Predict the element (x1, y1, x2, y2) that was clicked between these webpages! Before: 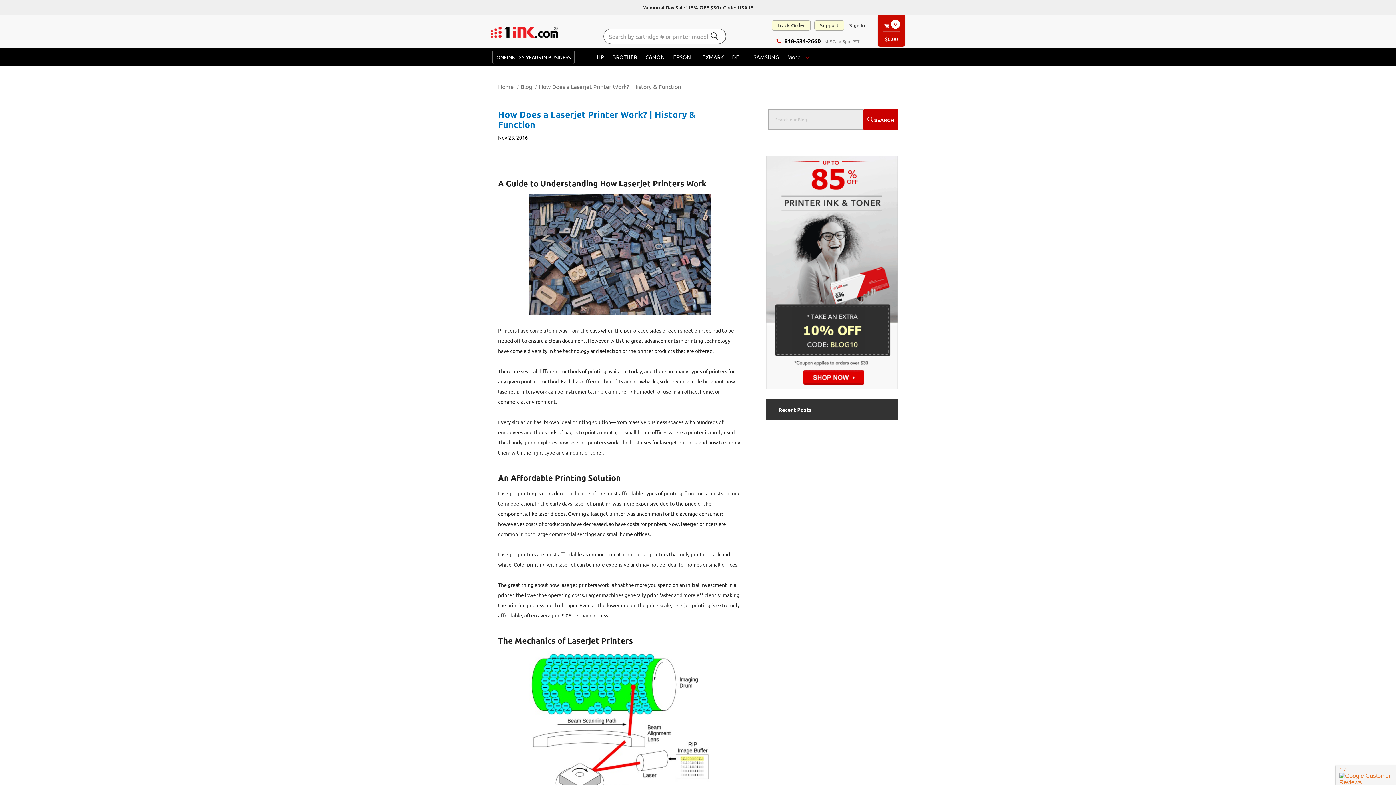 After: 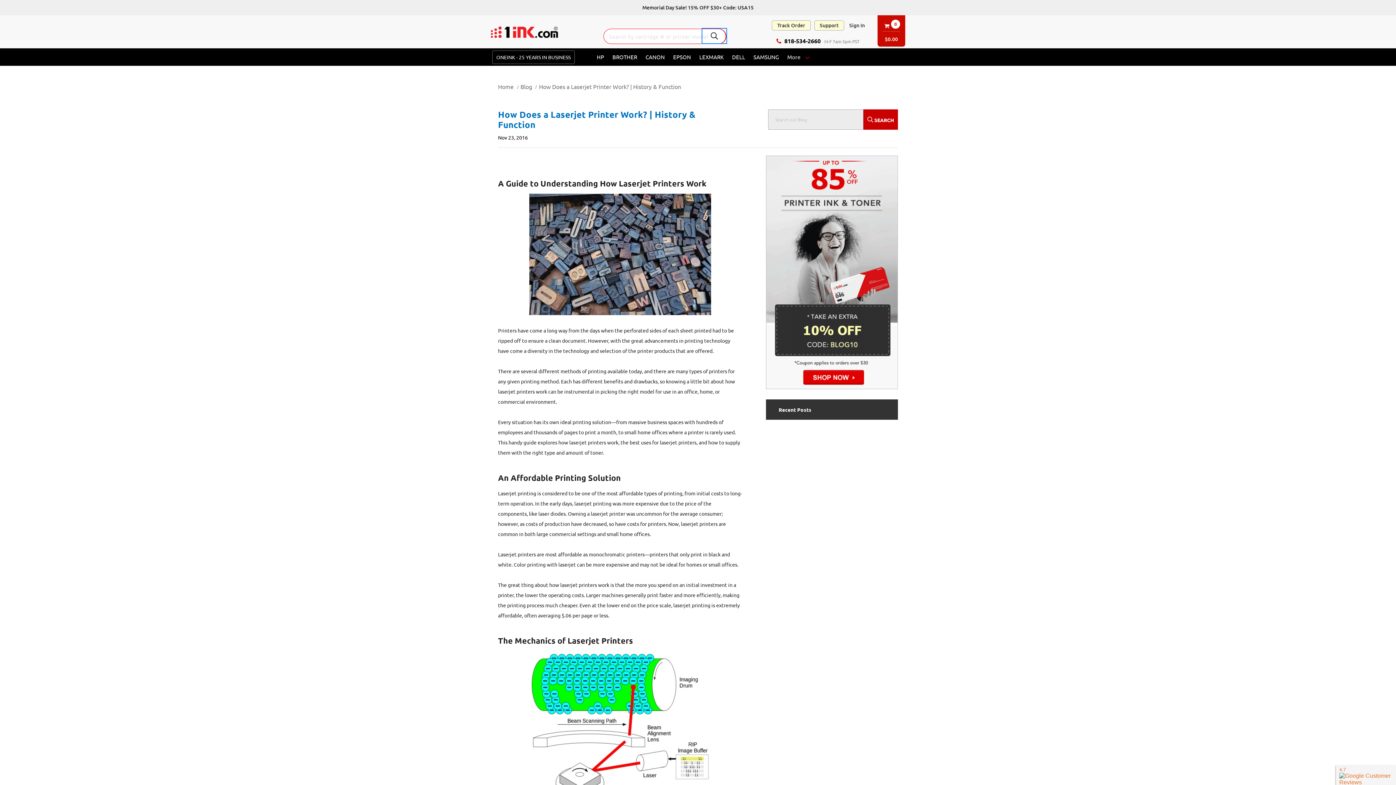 Action: bbox: (703, 29, 726, 43) label: Search Button